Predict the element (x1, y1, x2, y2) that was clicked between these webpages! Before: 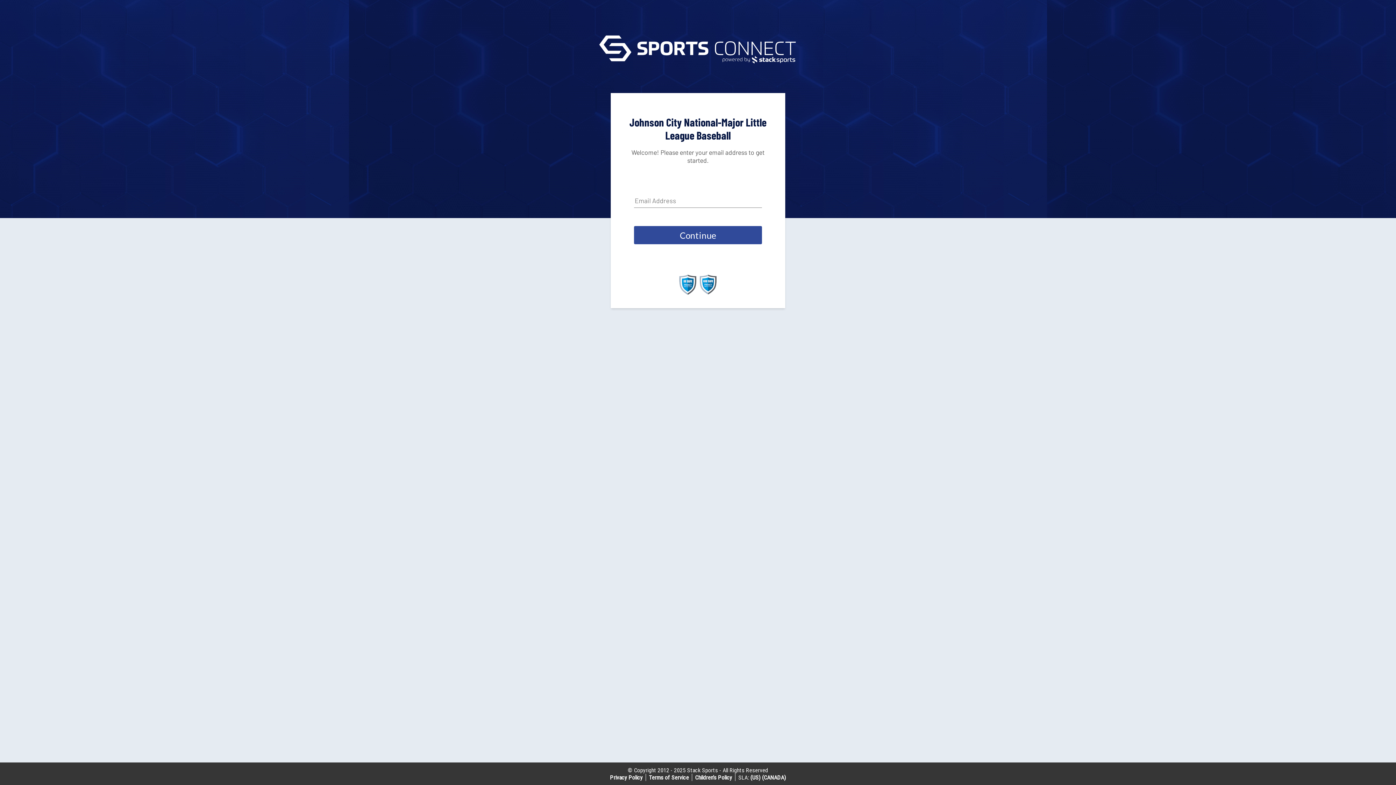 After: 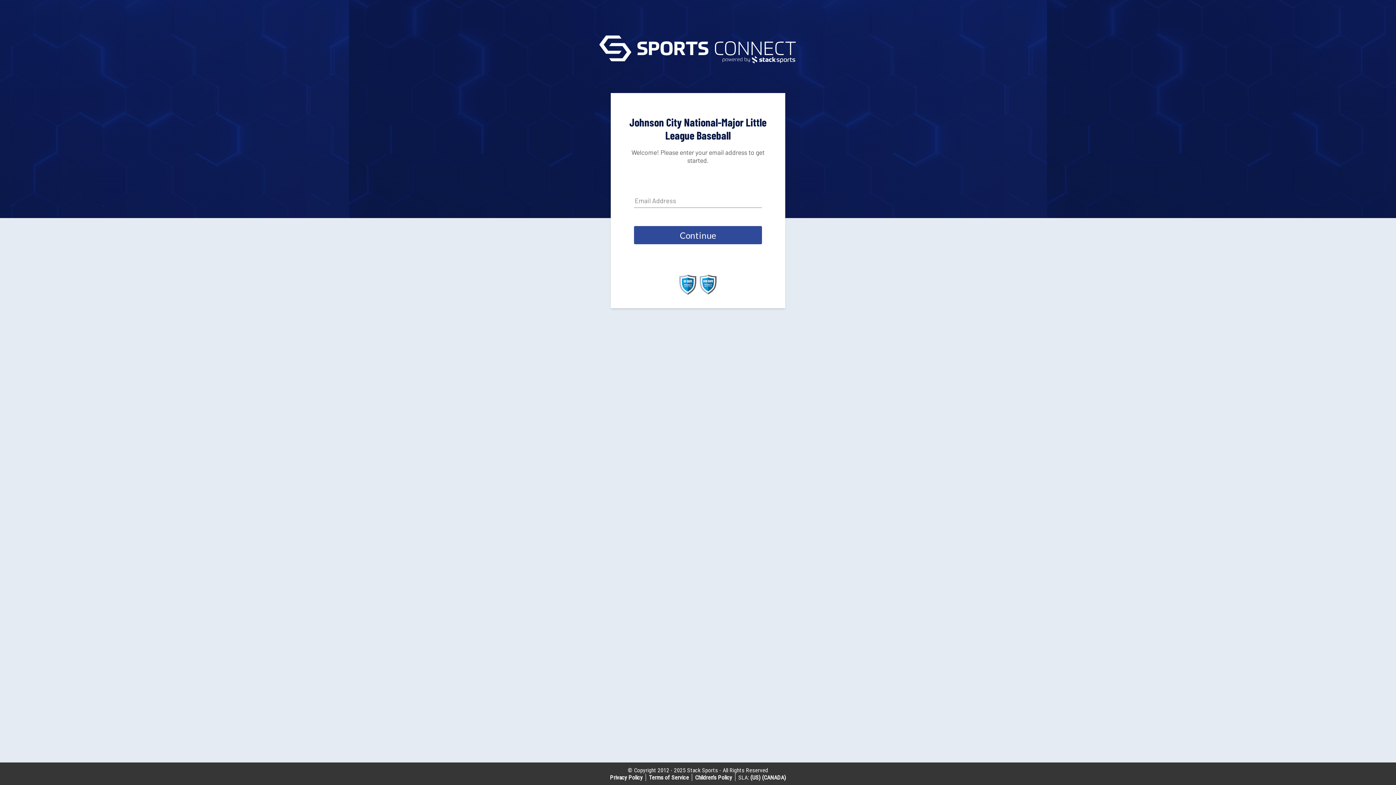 Action: bbox: (679, 289, 696, 296)